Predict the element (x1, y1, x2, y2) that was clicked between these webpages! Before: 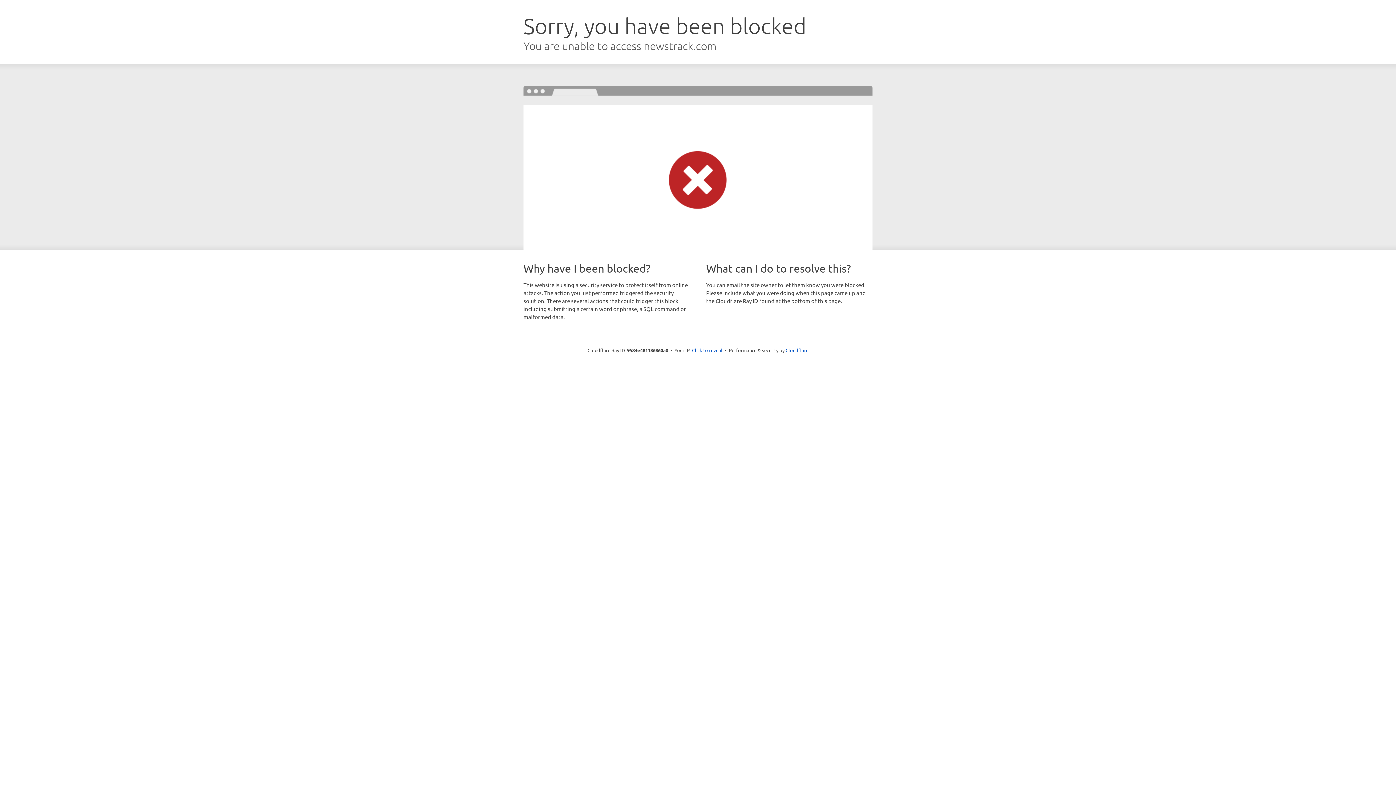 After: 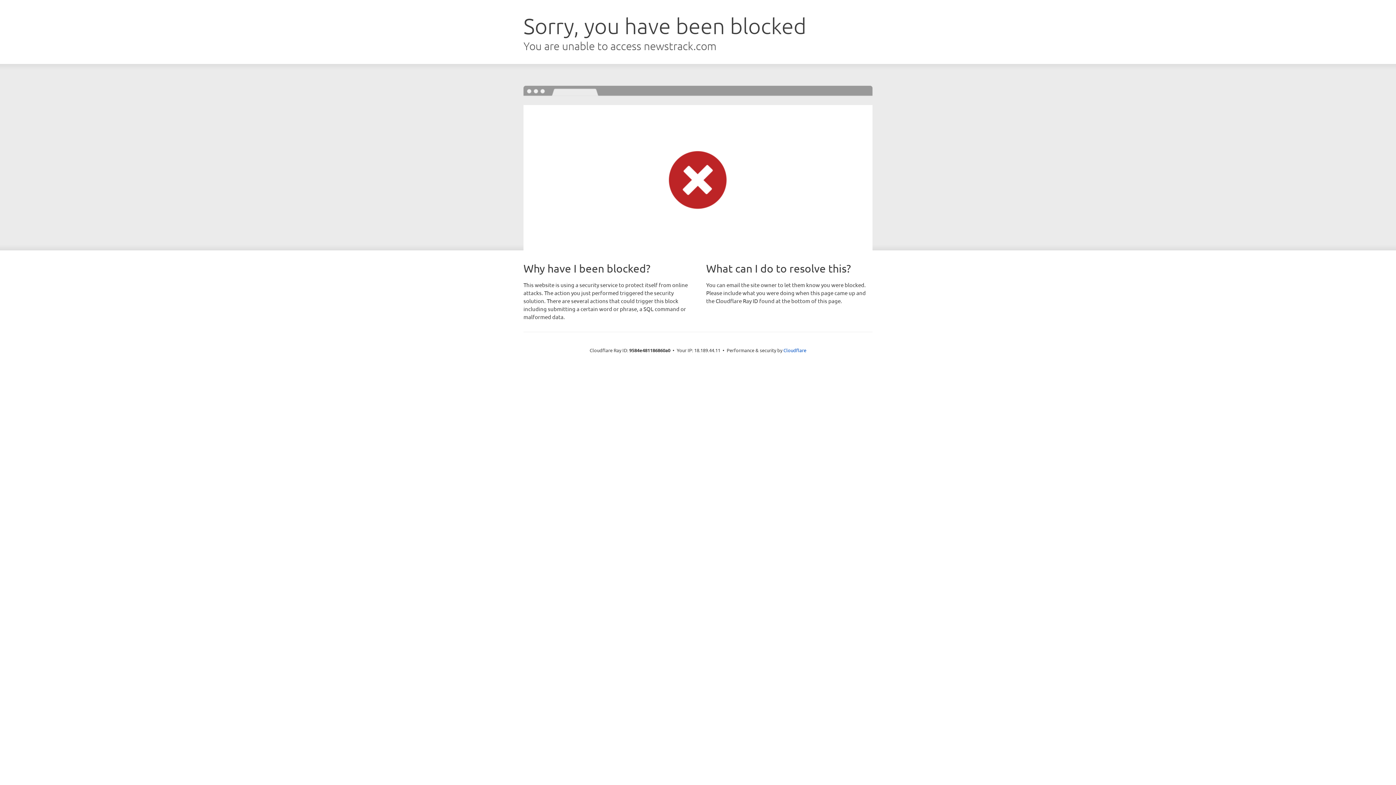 Action: bbox: (692, 346, 722, 353) label: Click to reveal